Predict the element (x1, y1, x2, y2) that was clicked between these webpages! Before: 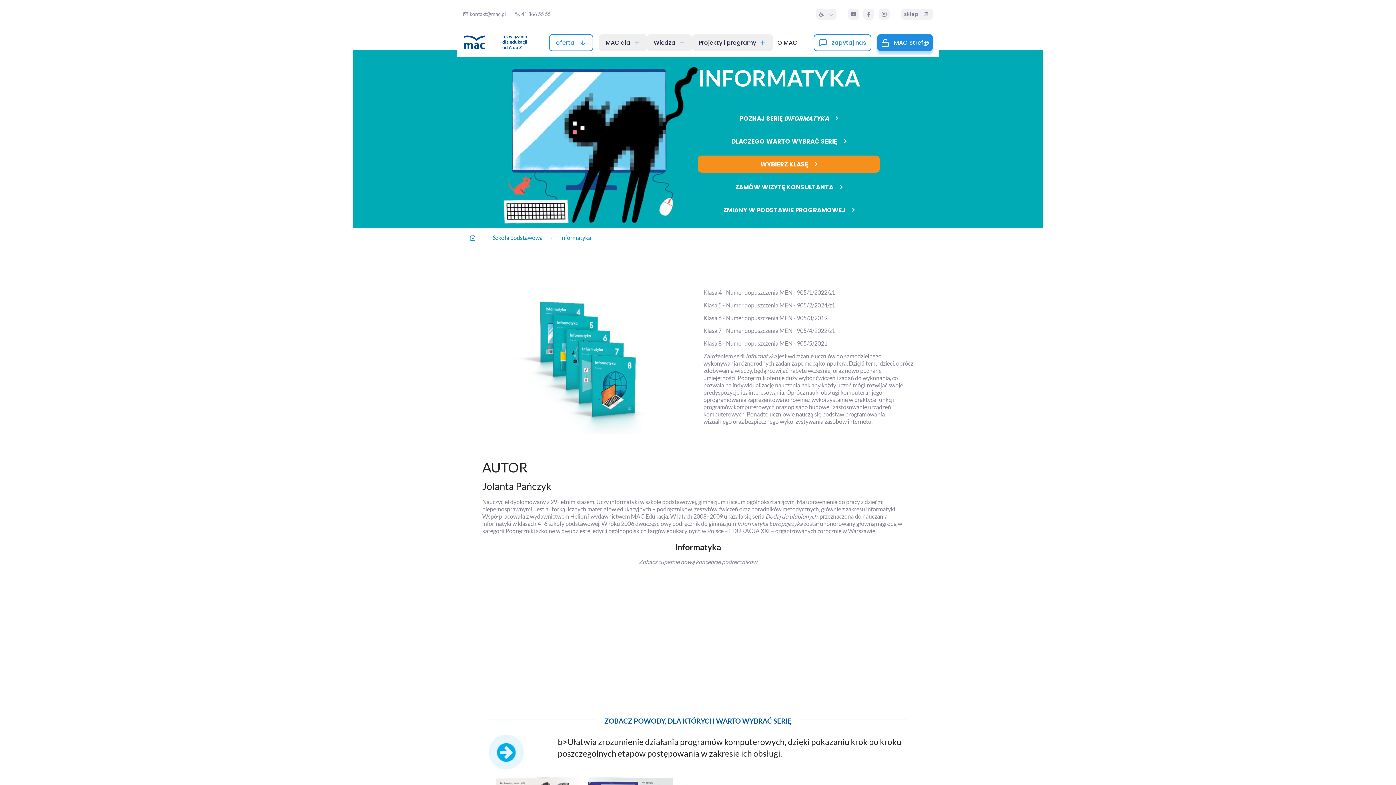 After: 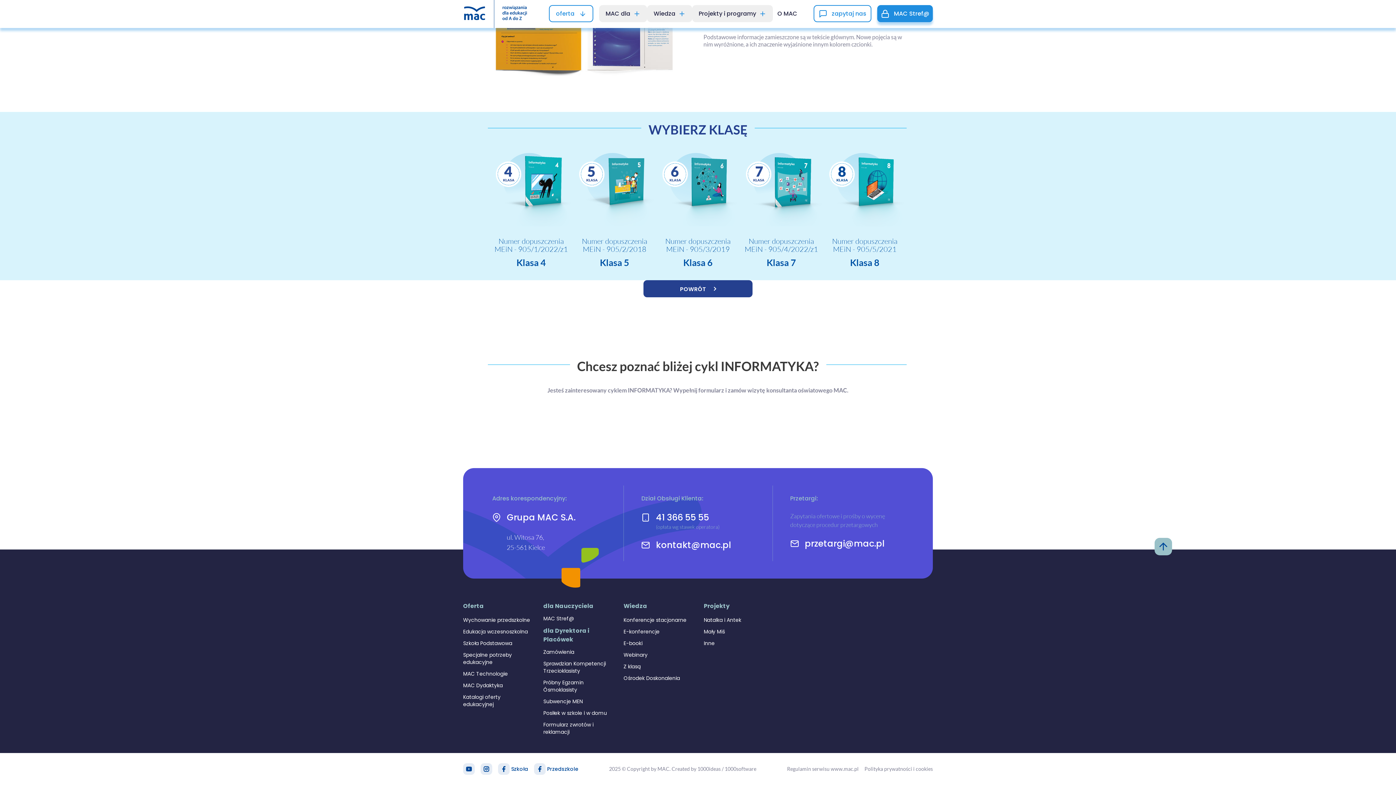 Action: bbox: (698, 178, 880, 195) label: ZAMÓW WIZYTĘ KONSULTANTA